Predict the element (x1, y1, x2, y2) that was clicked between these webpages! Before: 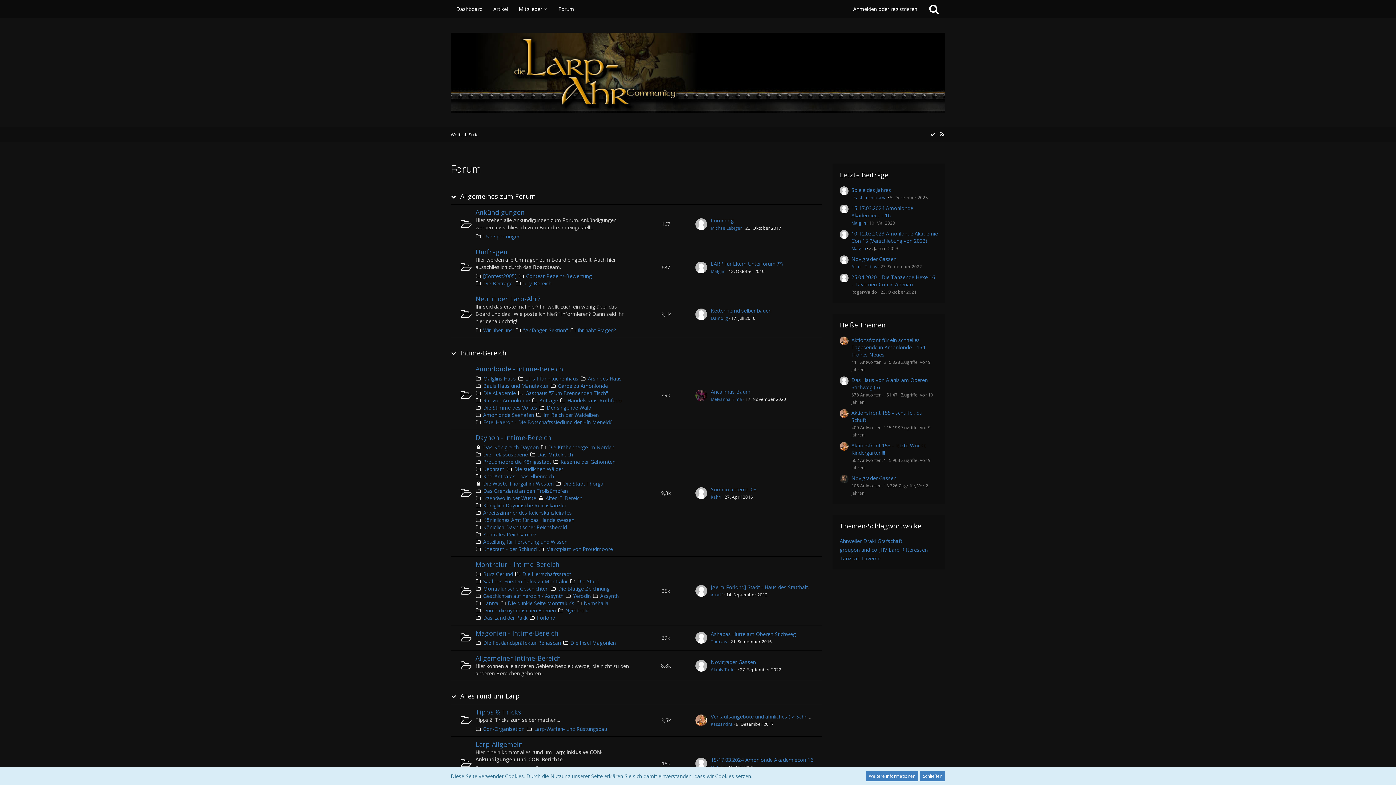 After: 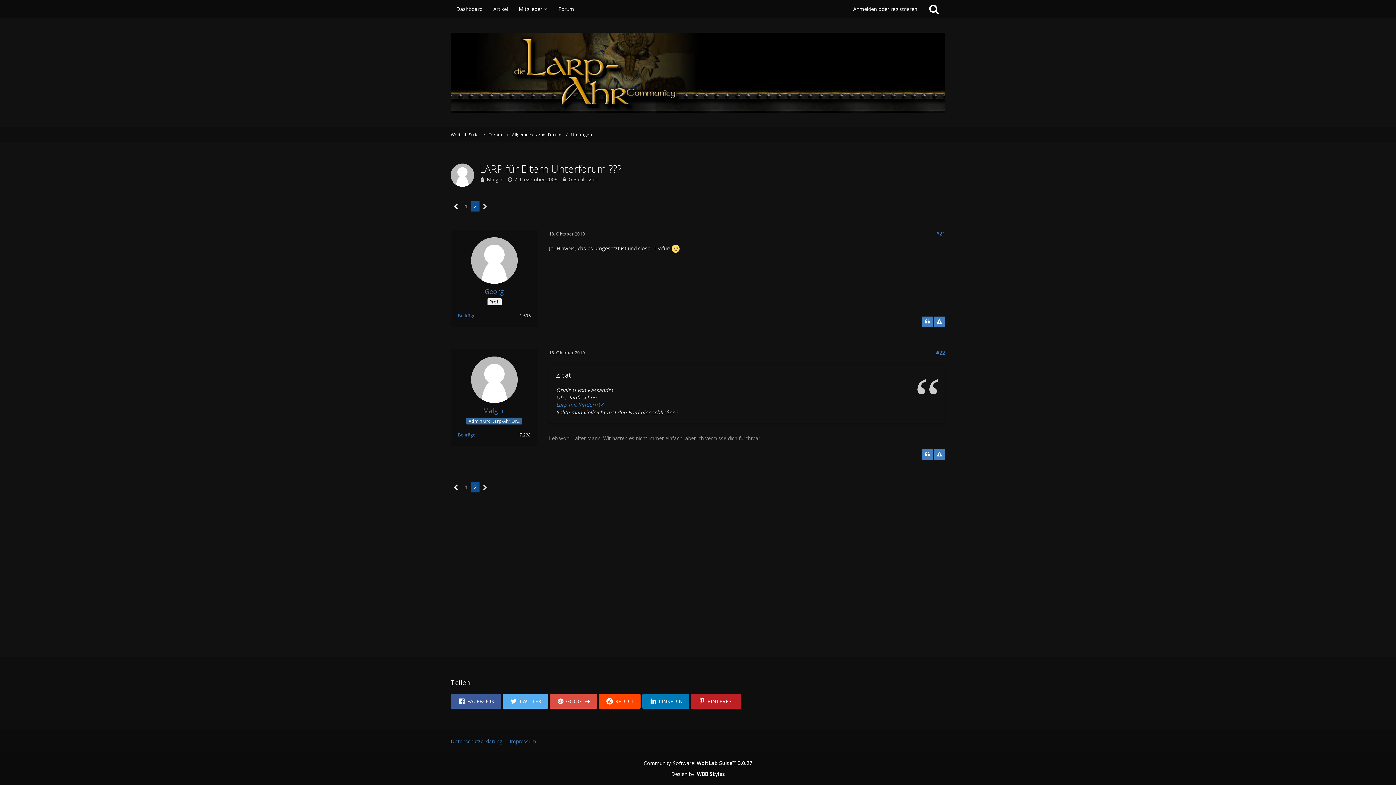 Action: bbox: (710, 260, 783, 267) label: LARP für Eltern Unterforum ???